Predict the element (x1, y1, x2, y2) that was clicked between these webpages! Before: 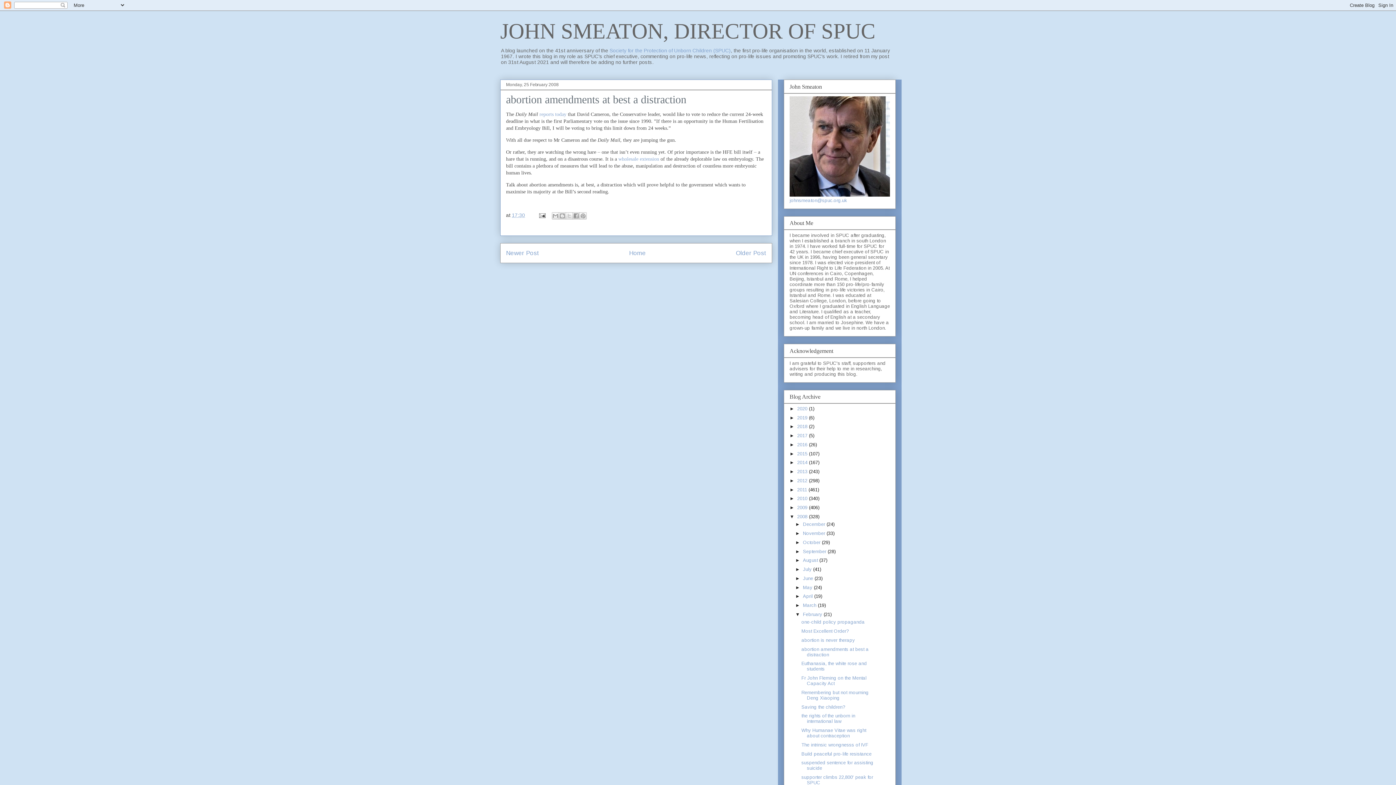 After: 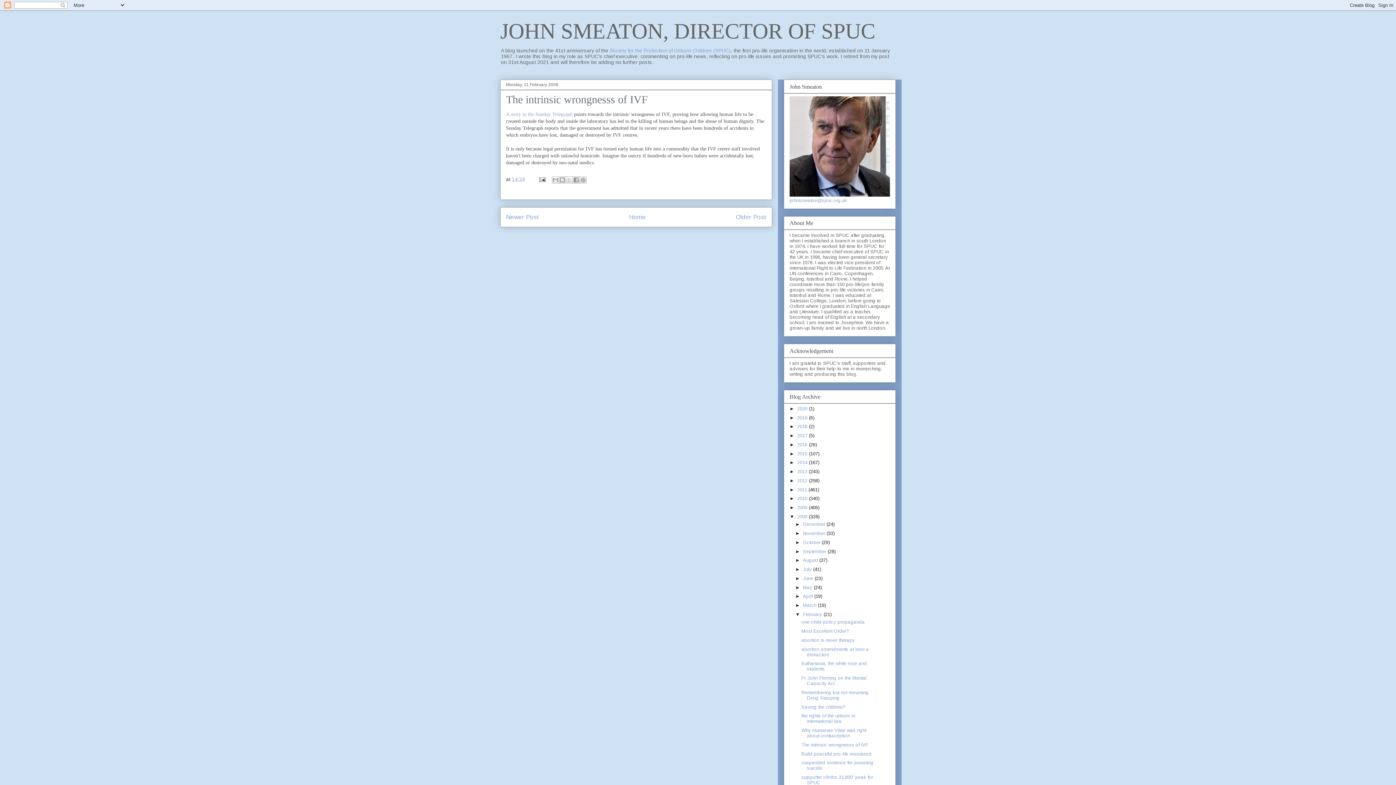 Action: bbox: (801, 742, 868, 747) label: The intrinsic wrongnesss of IVF